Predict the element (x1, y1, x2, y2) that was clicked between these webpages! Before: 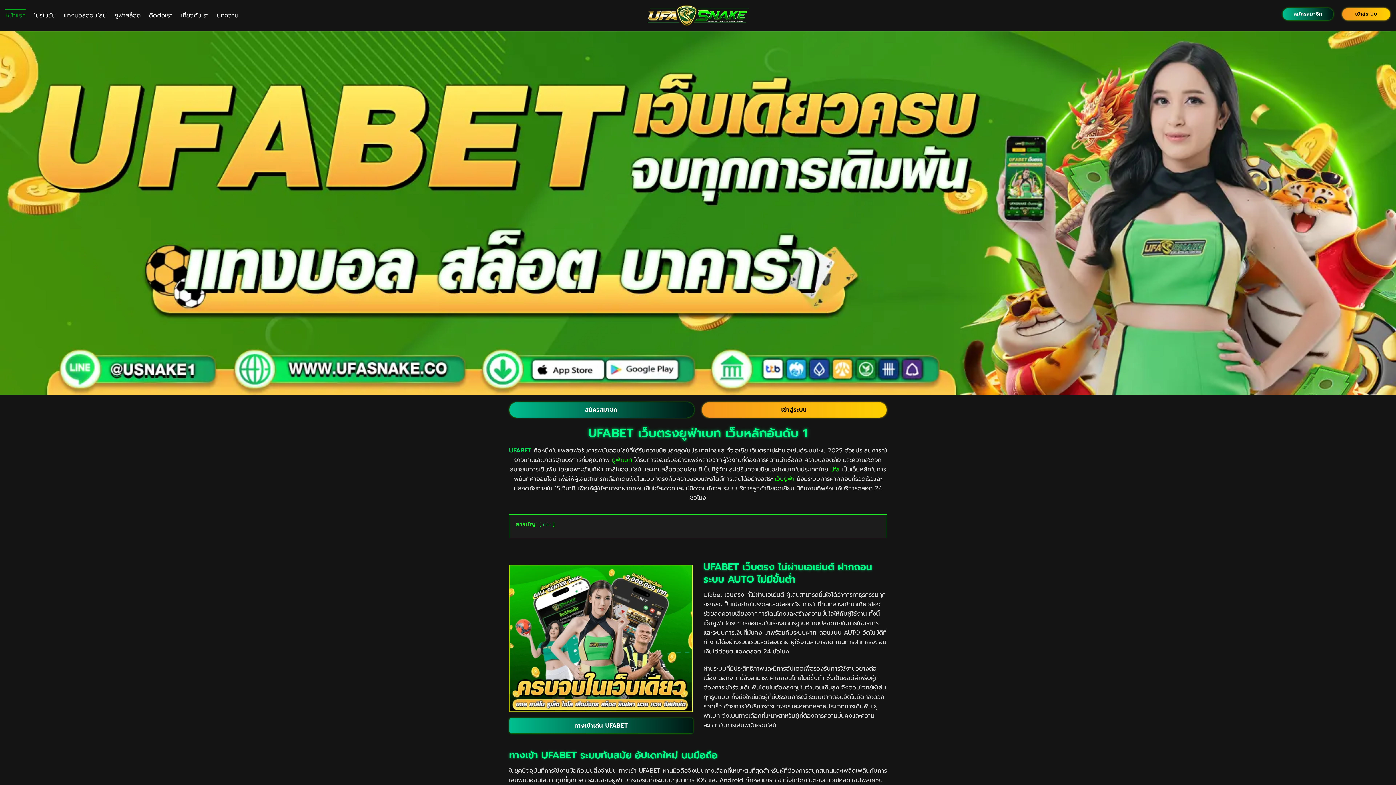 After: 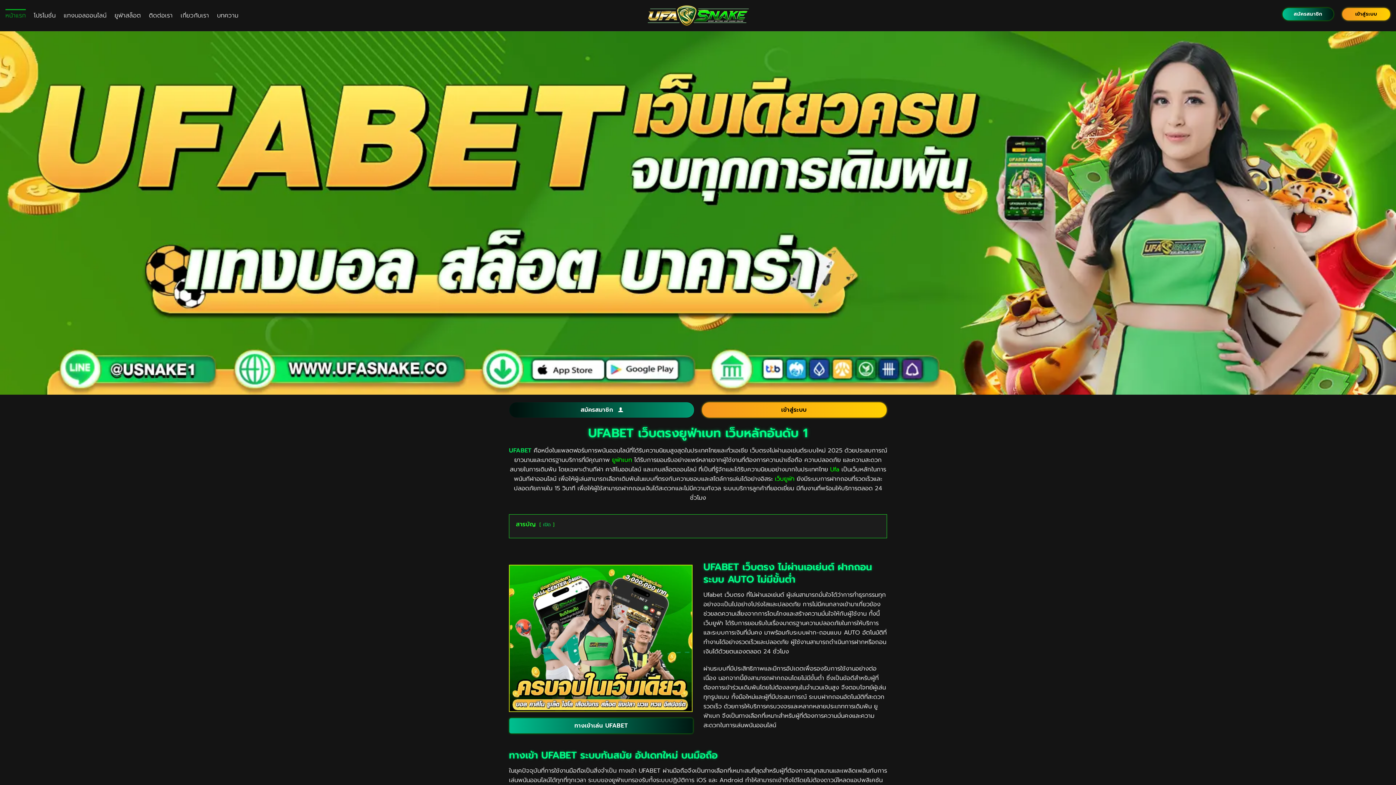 Action: label: สมัครสมาชิก  bbox: (509, 402, 694, 417)